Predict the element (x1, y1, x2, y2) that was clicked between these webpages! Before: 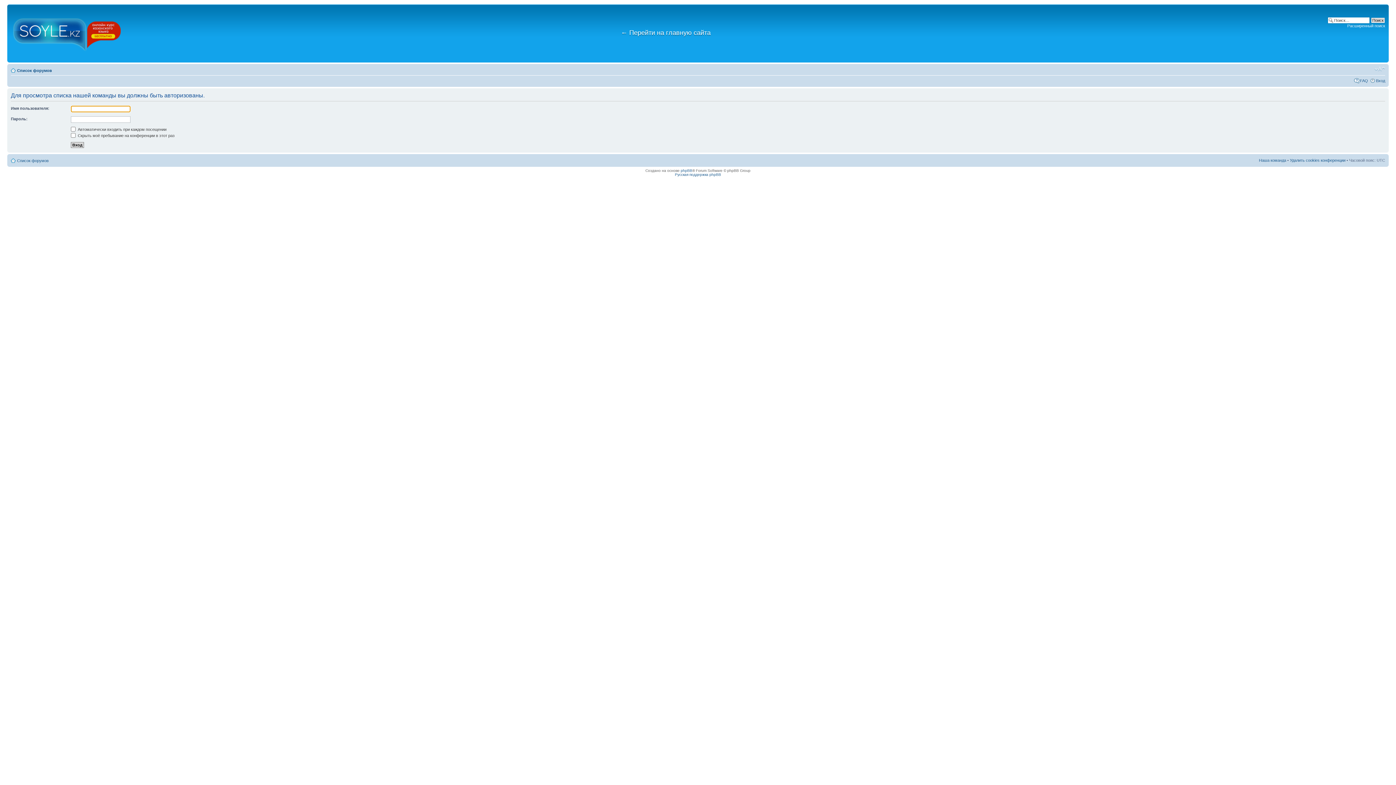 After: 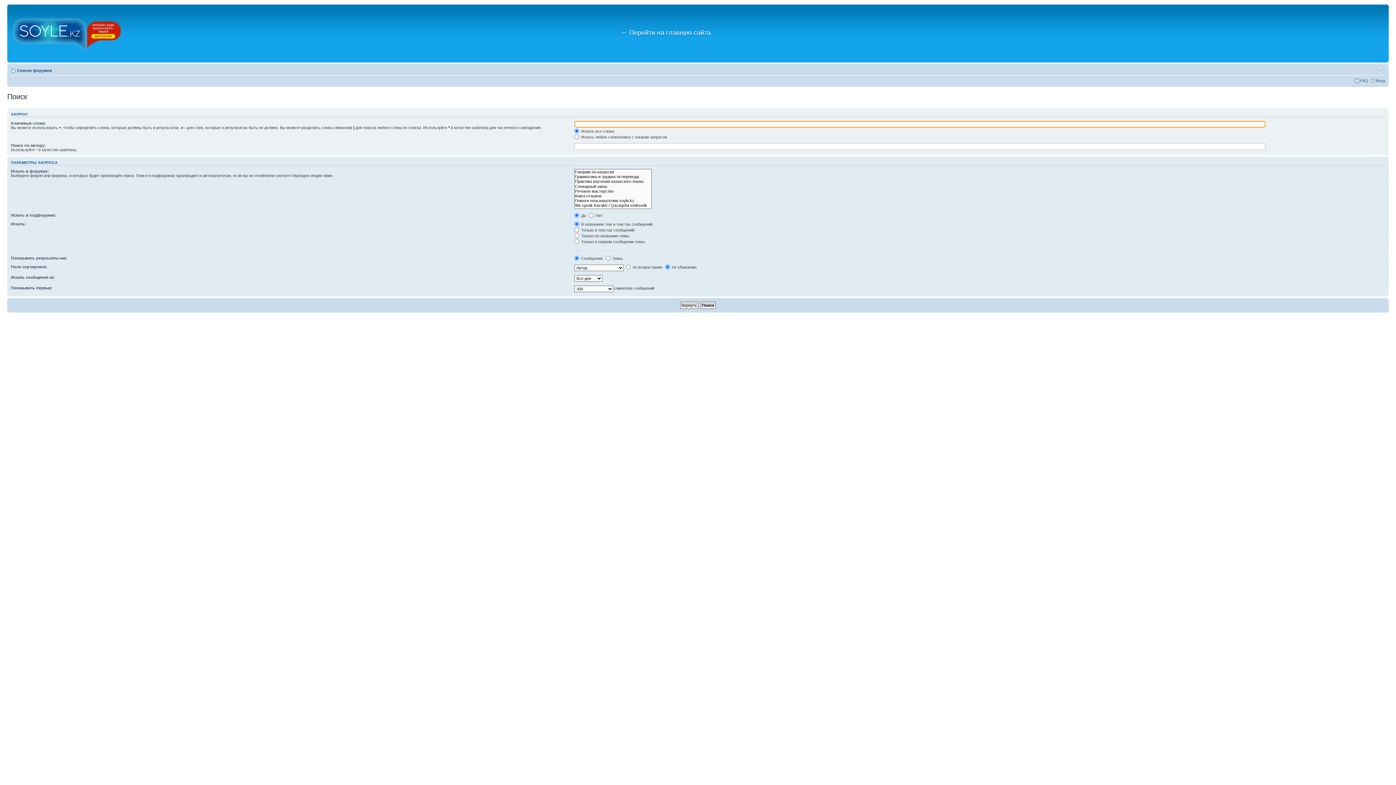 Action: bbox: (1347, 23, 1385, 28) label: Расширенный поиск